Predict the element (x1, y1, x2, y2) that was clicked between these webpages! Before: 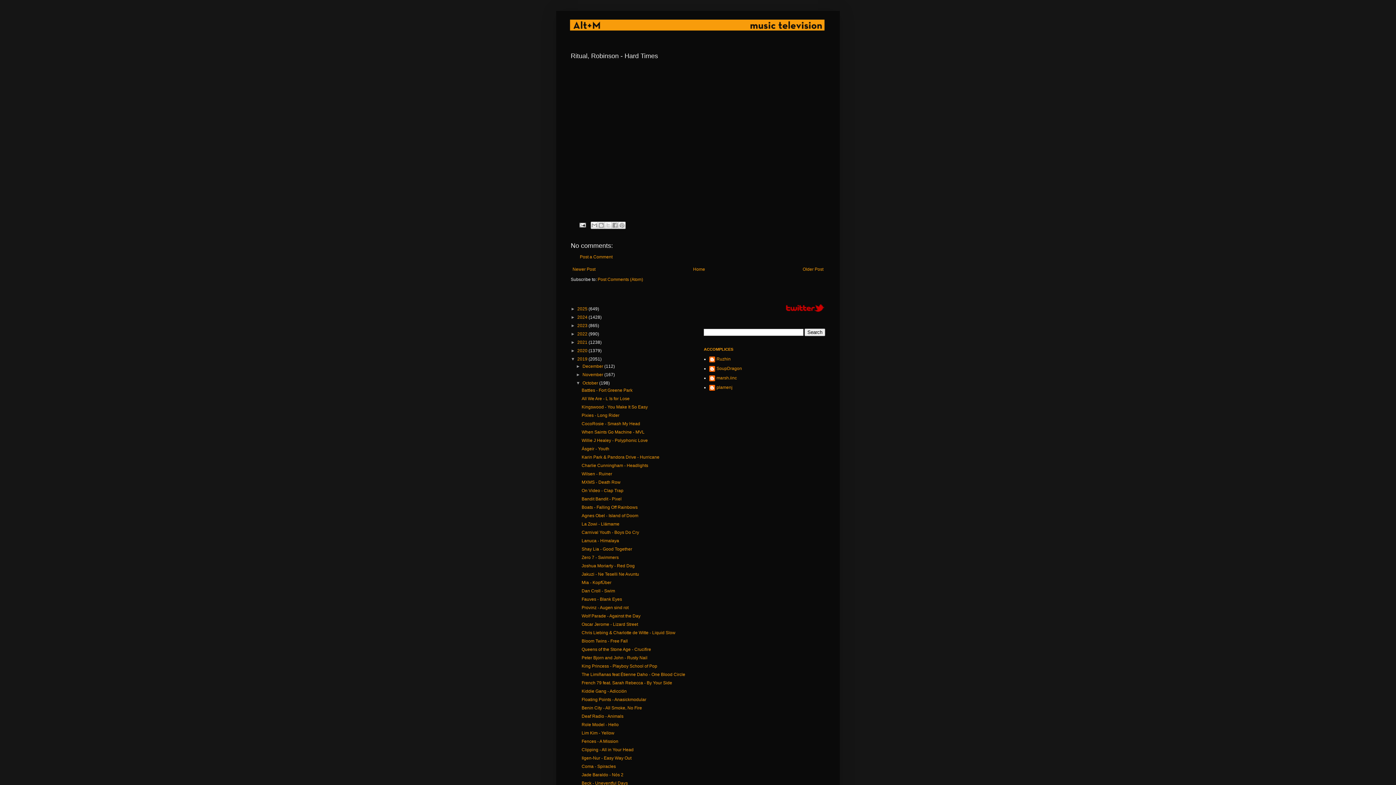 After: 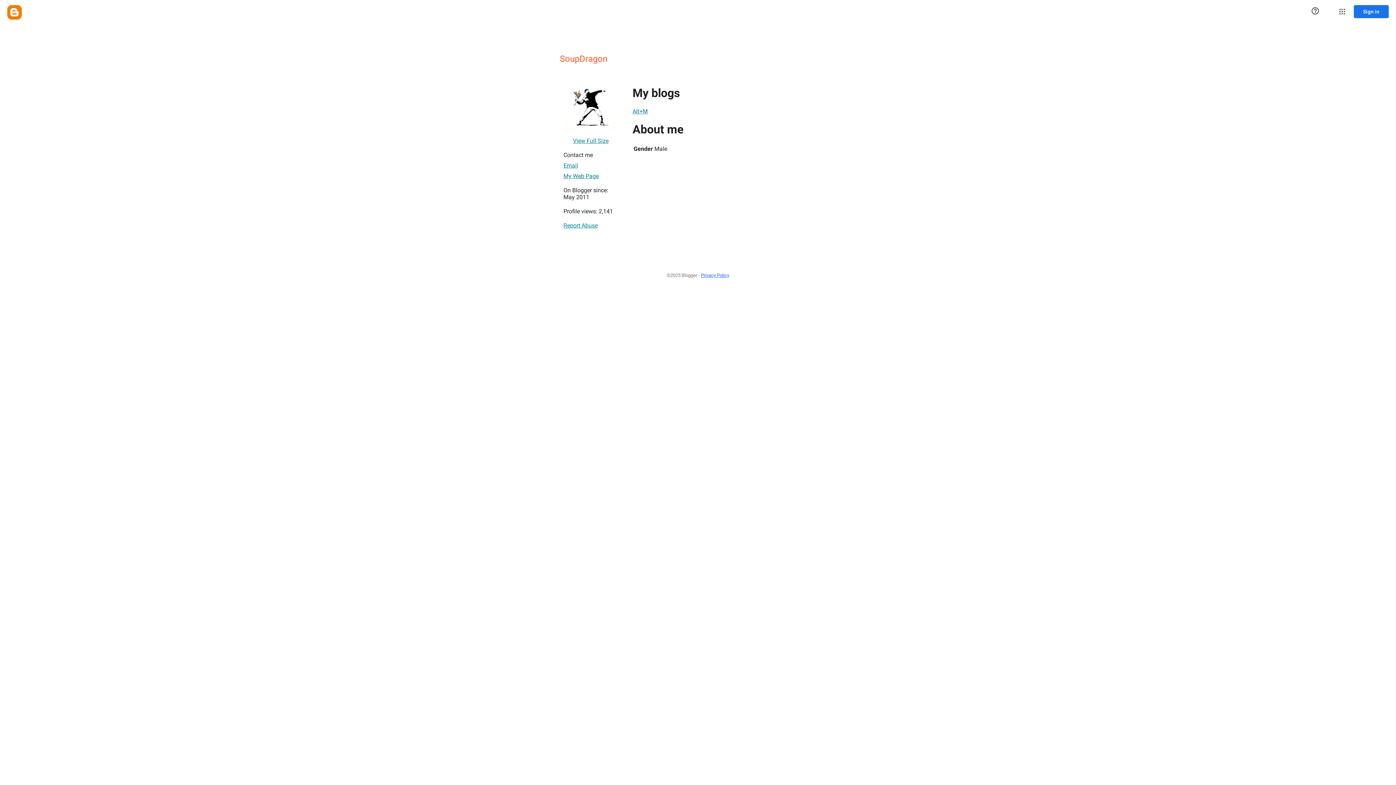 Action: label: SoupDragon bbox: (709, 366, 742, 373)